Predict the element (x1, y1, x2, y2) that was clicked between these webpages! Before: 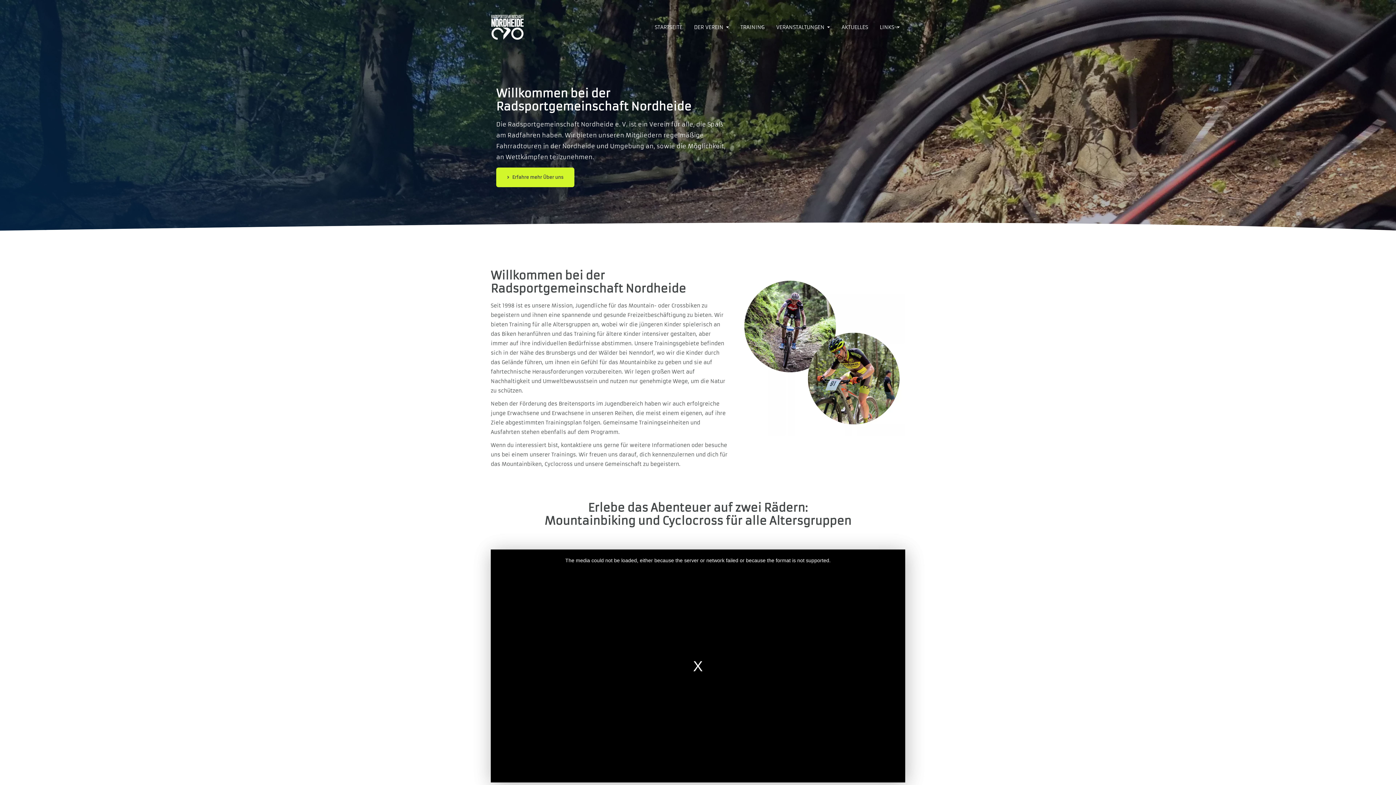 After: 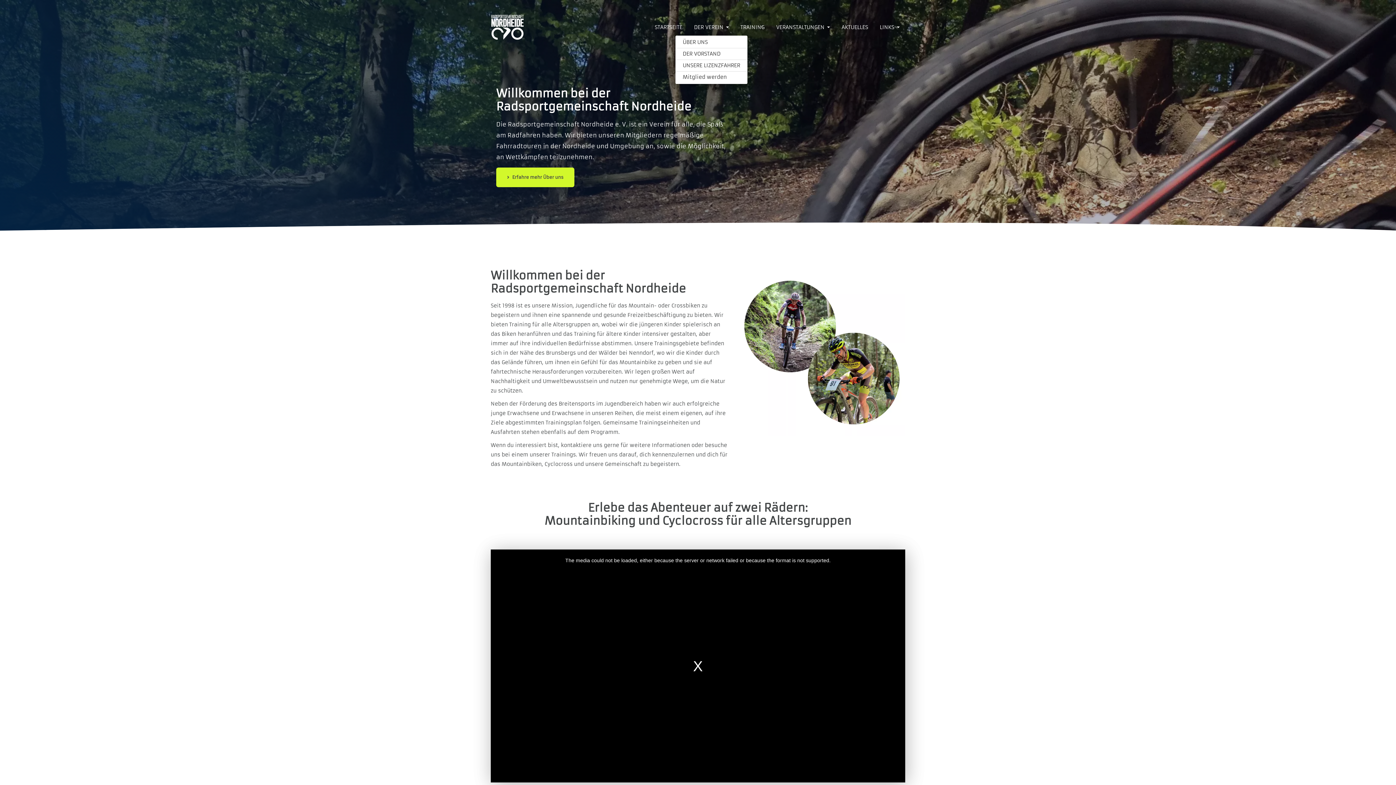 Action: label: DER VEREIN  bbox: (688, 20, 734, 34)